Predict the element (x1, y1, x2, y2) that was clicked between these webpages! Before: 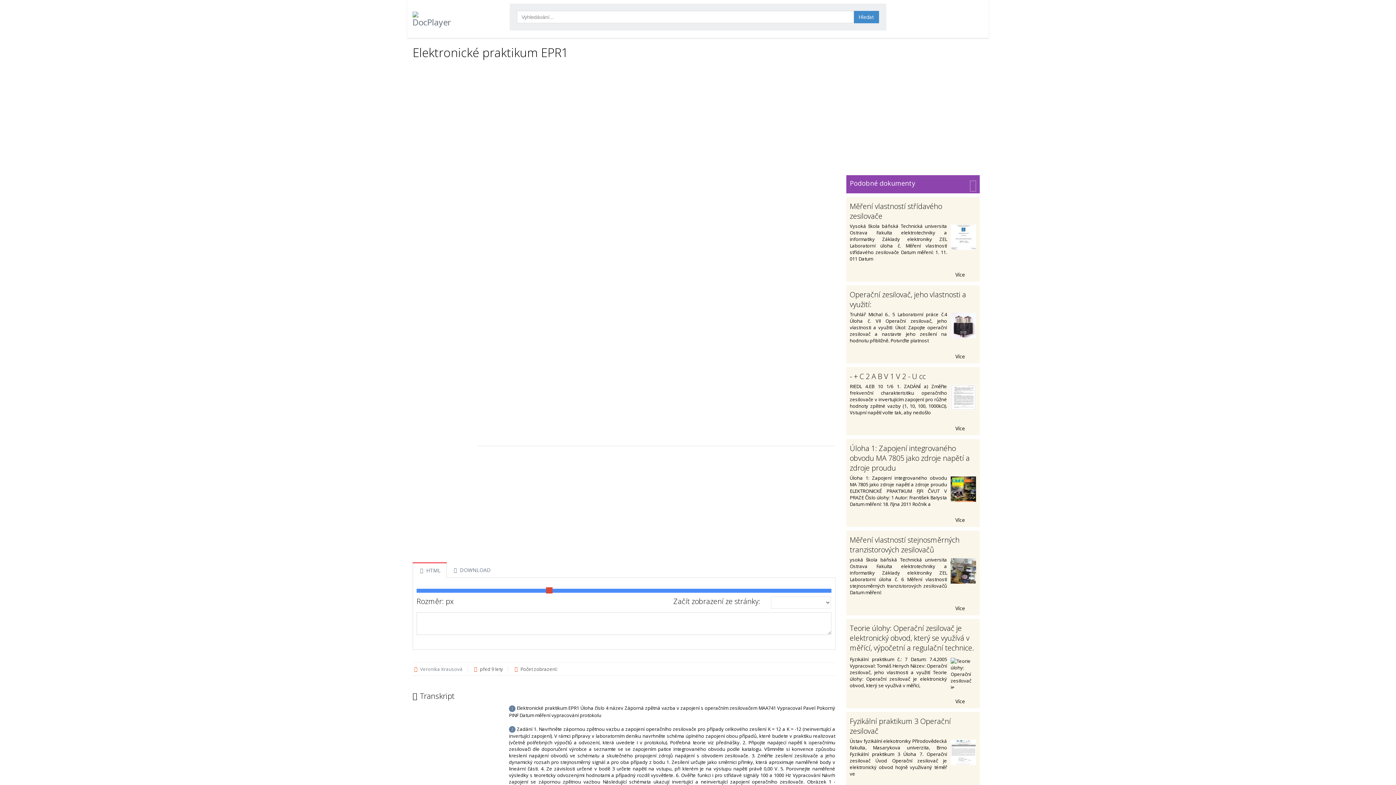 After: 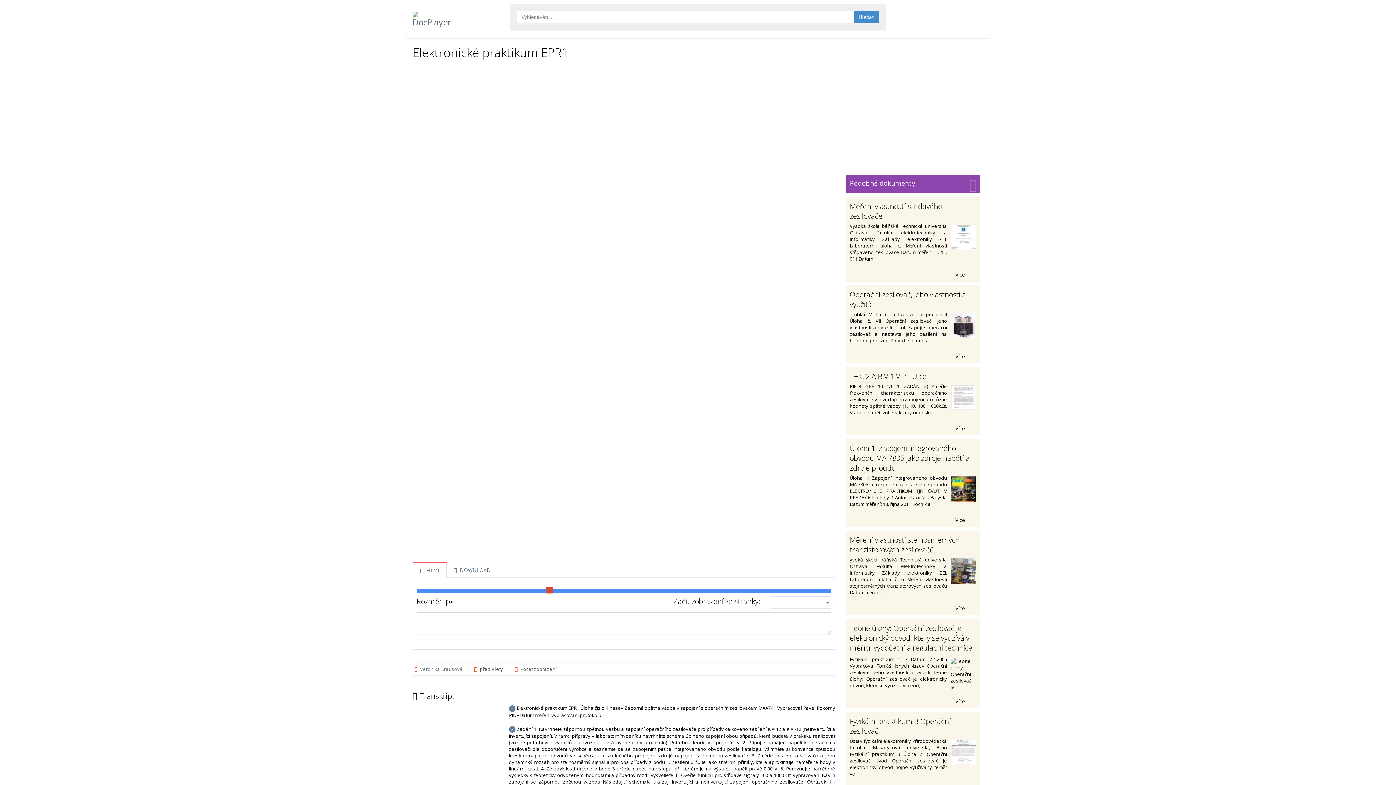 Action: label:  DOWNLOAD bbox: (446, 563, 496, 577)